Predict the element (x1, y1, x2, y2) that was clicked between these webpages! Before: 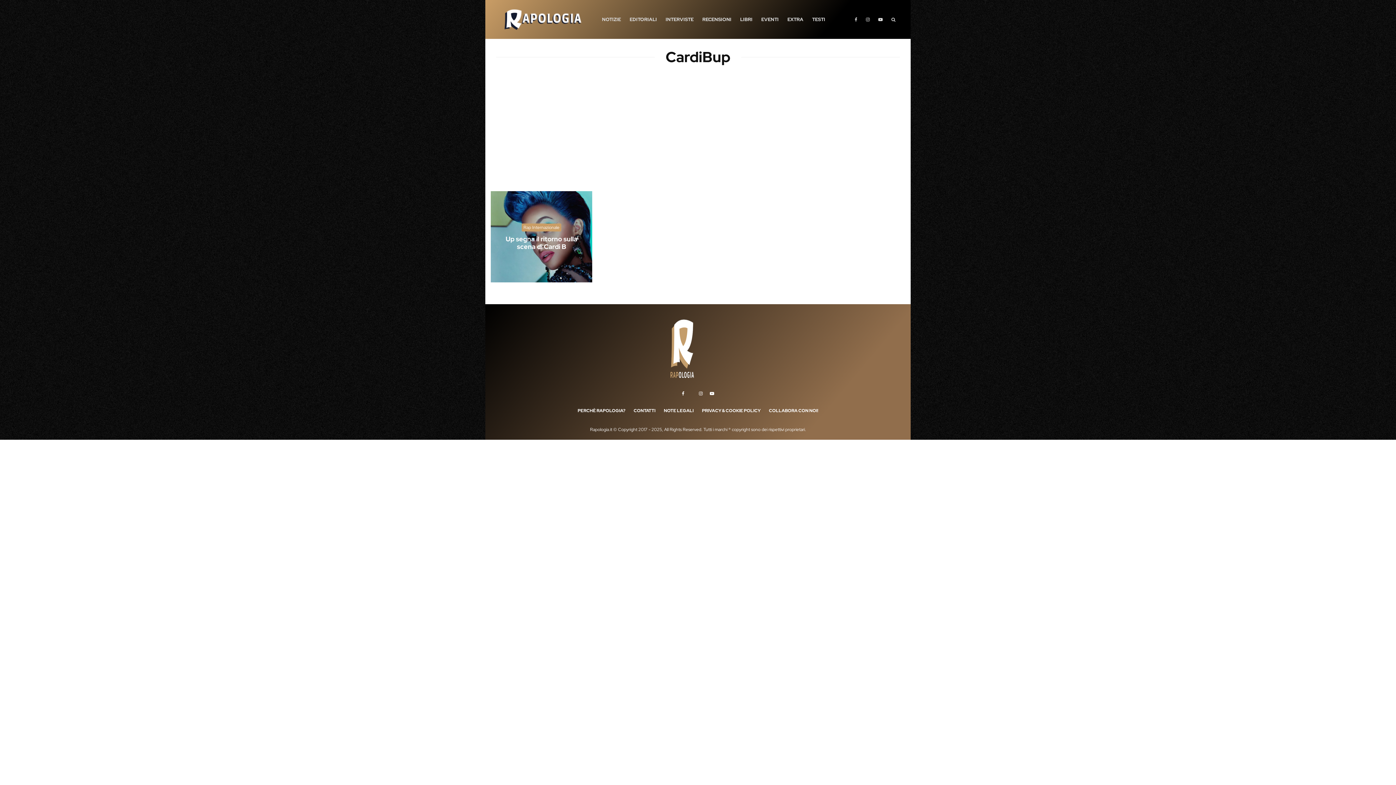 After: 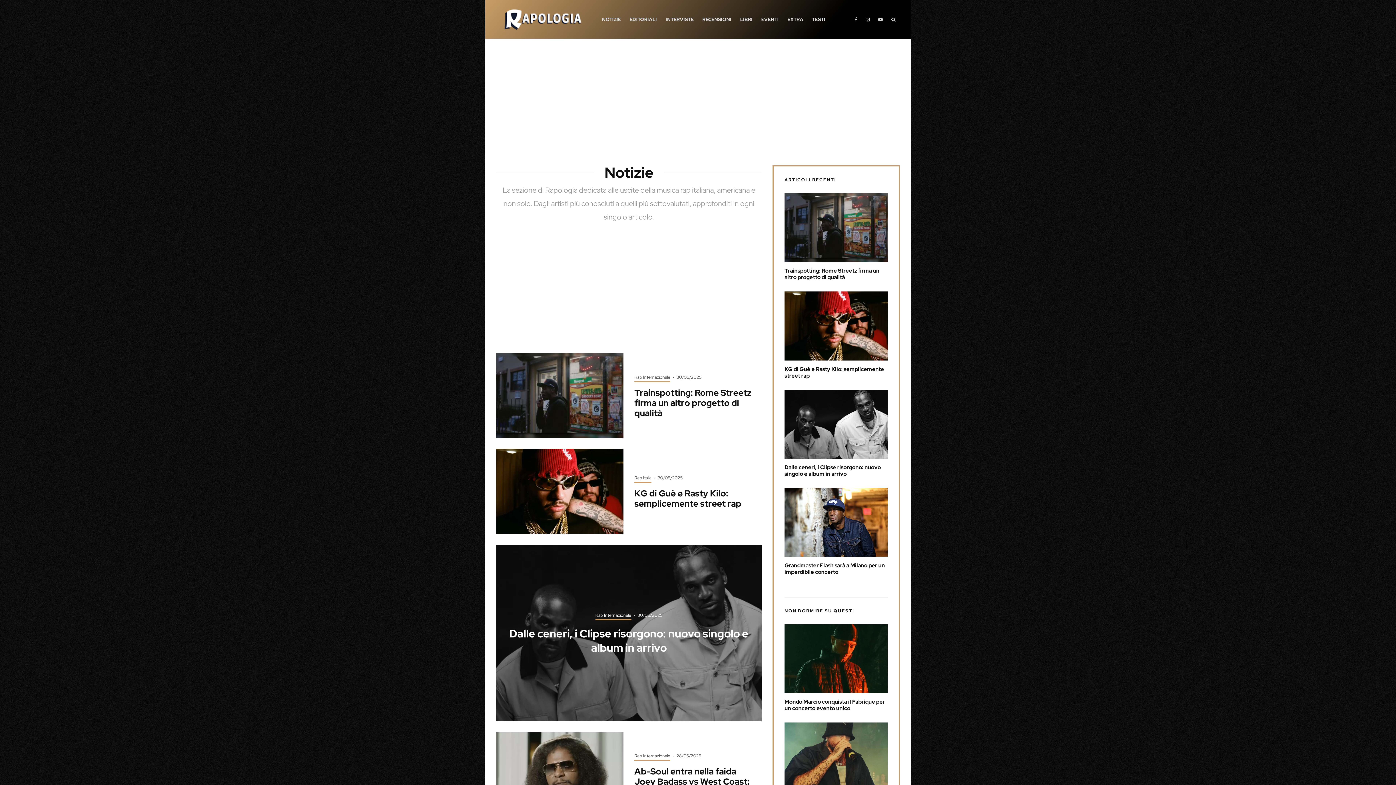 Action: label: NOTIZIE bbox: (597, 0, 625, 38)